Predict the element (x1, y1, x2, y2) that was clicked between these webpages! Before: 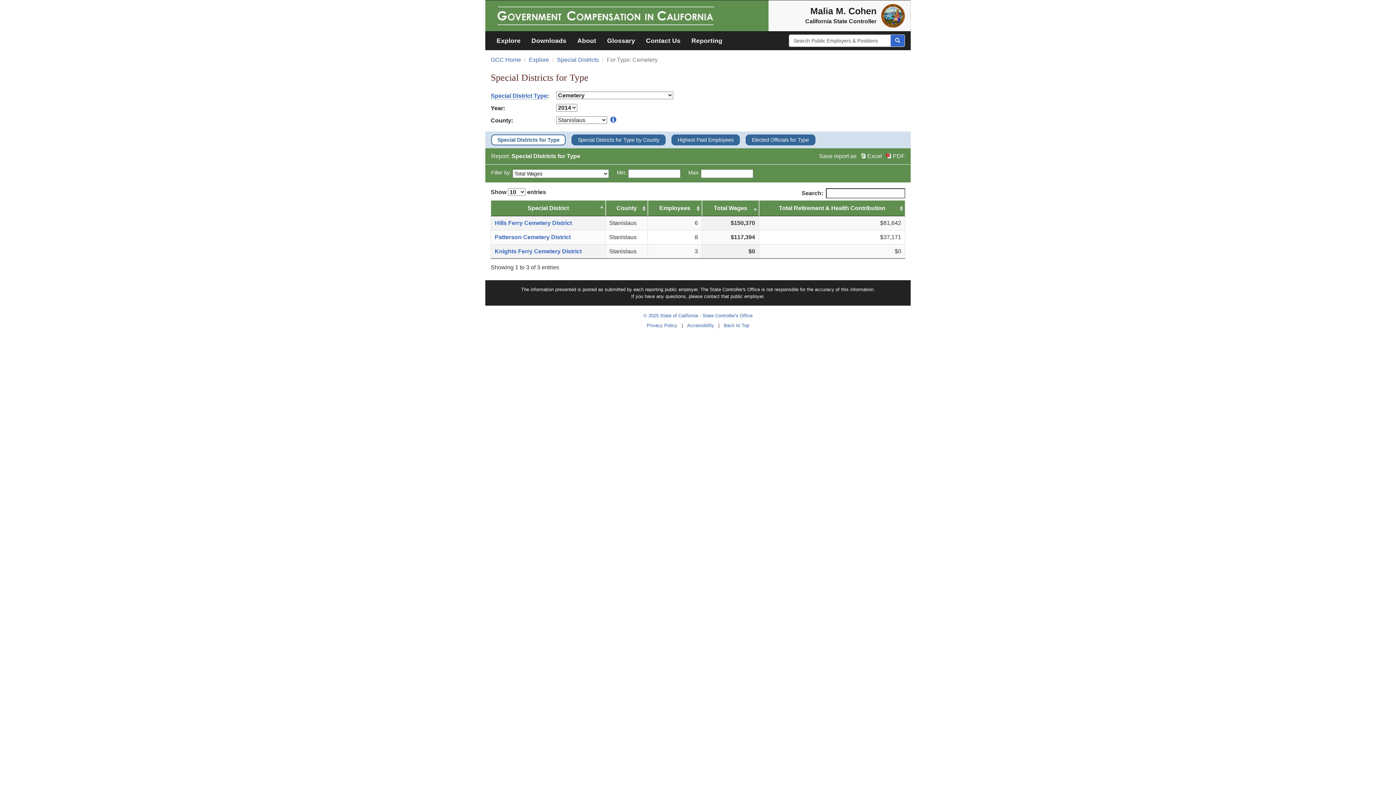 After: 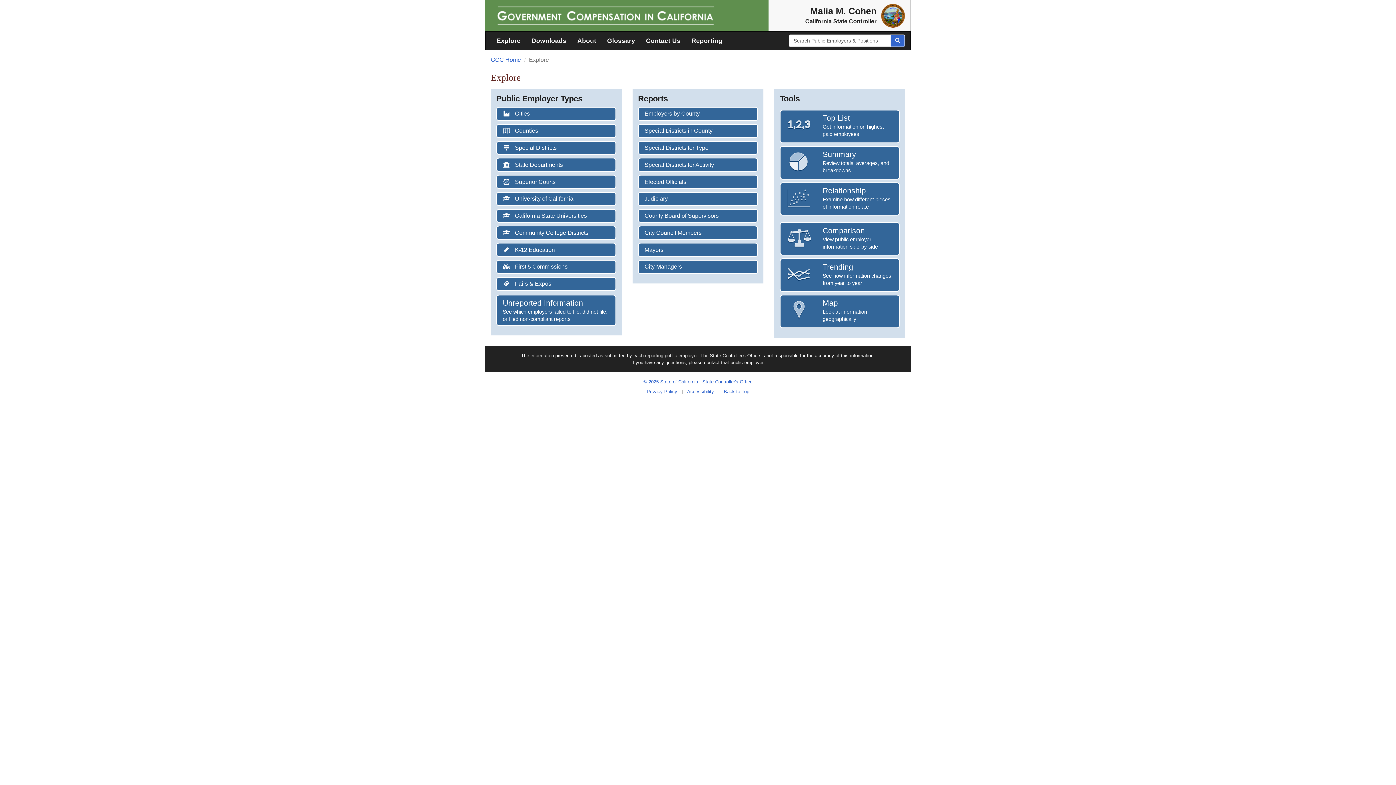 Action: bbox: (529, 56, 549, 62) label: Explore